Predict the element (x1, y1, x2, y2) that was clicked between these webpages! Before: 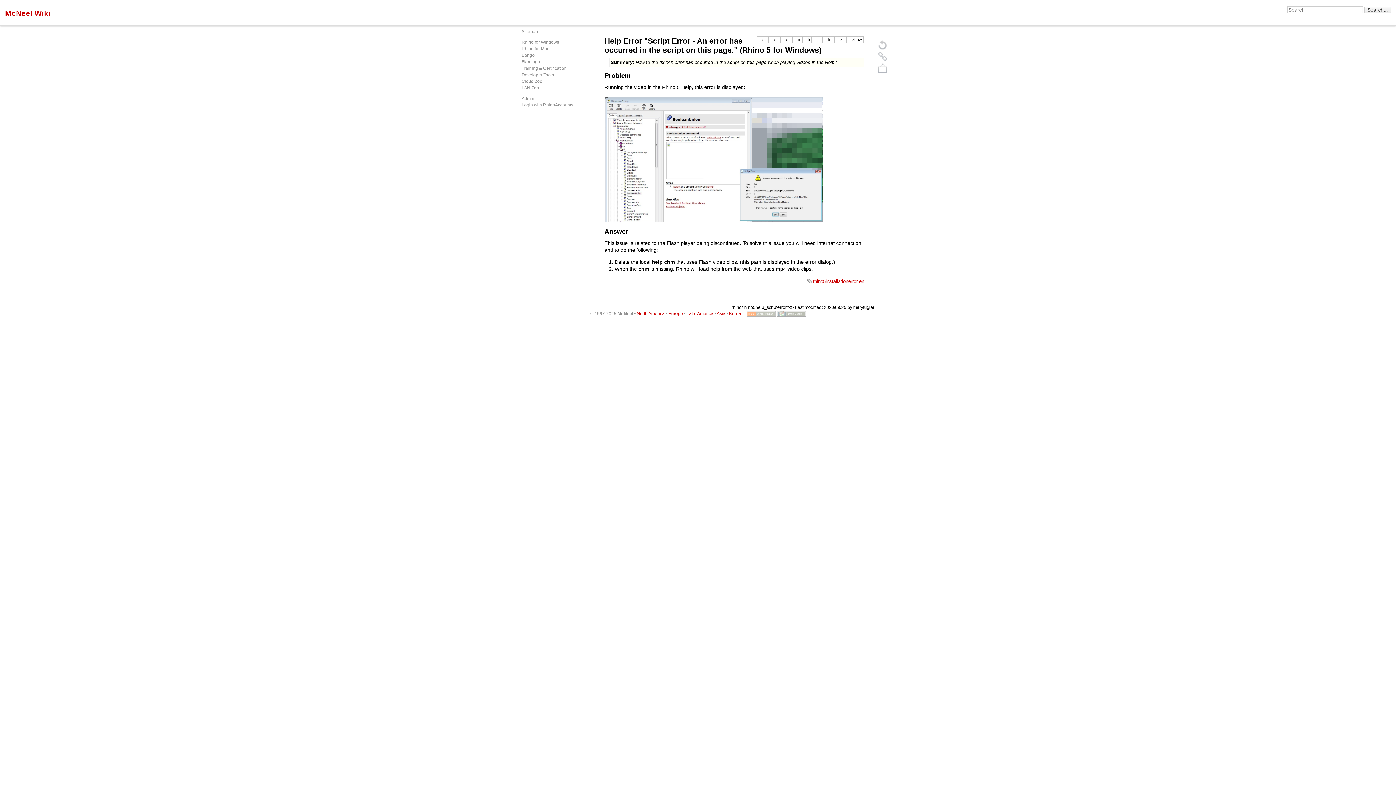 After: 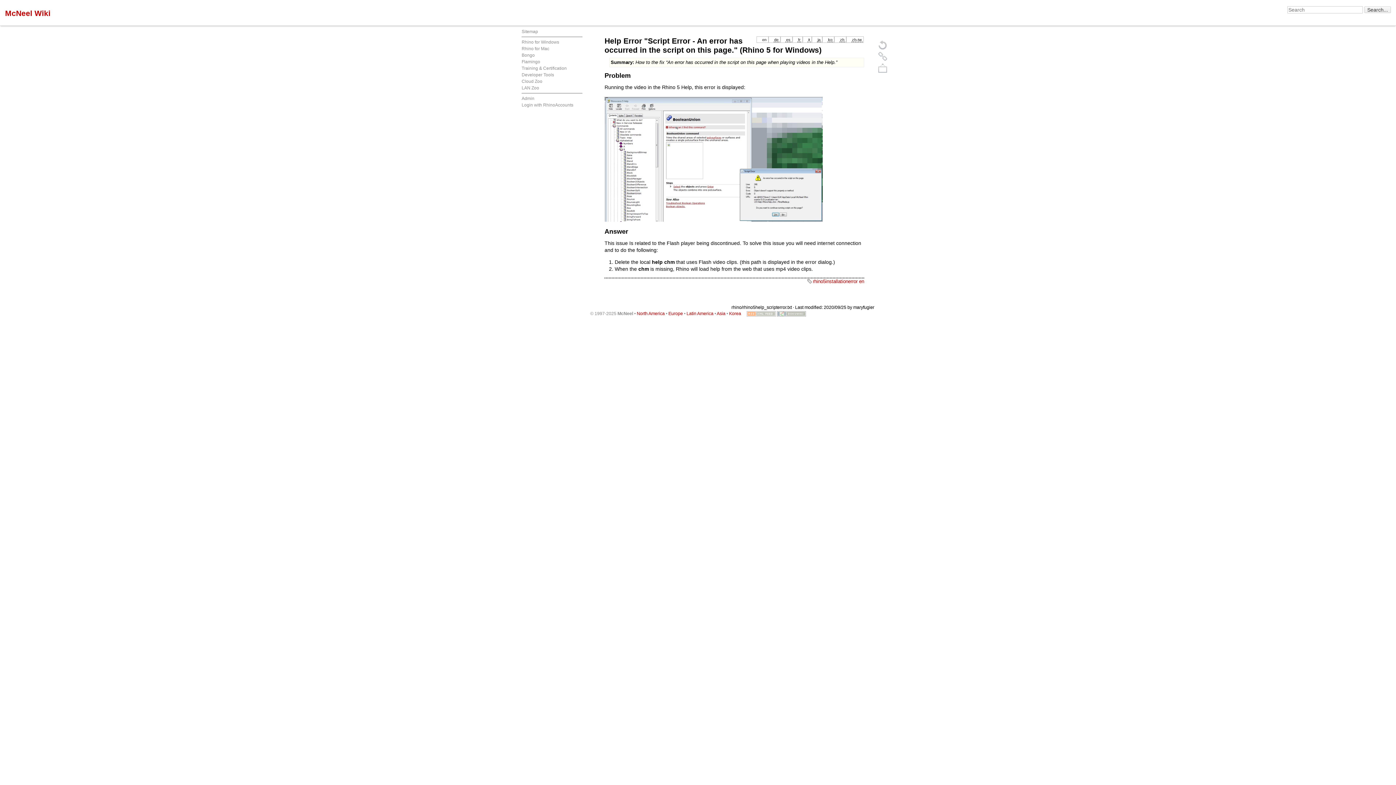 Action: label: en bbox: (761, 37, 767, 41)